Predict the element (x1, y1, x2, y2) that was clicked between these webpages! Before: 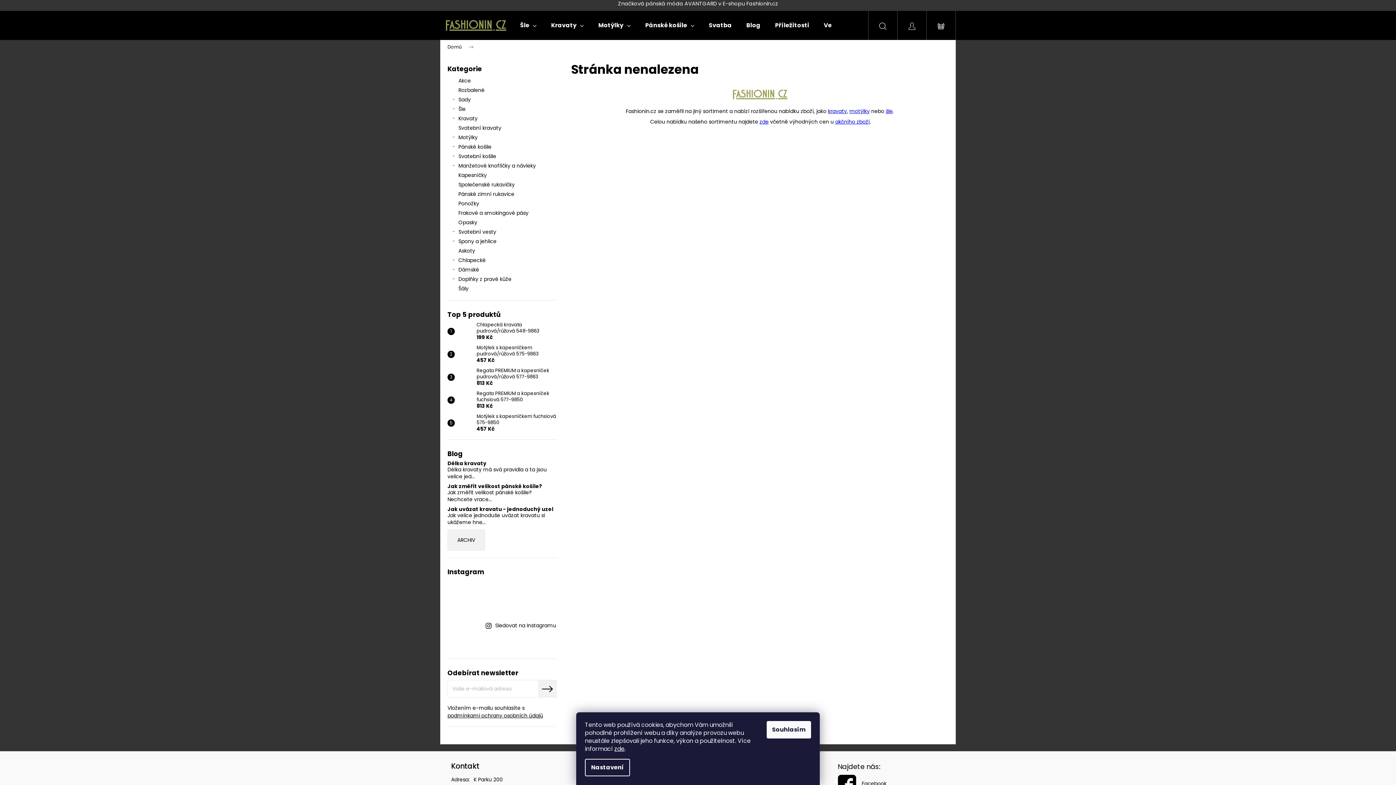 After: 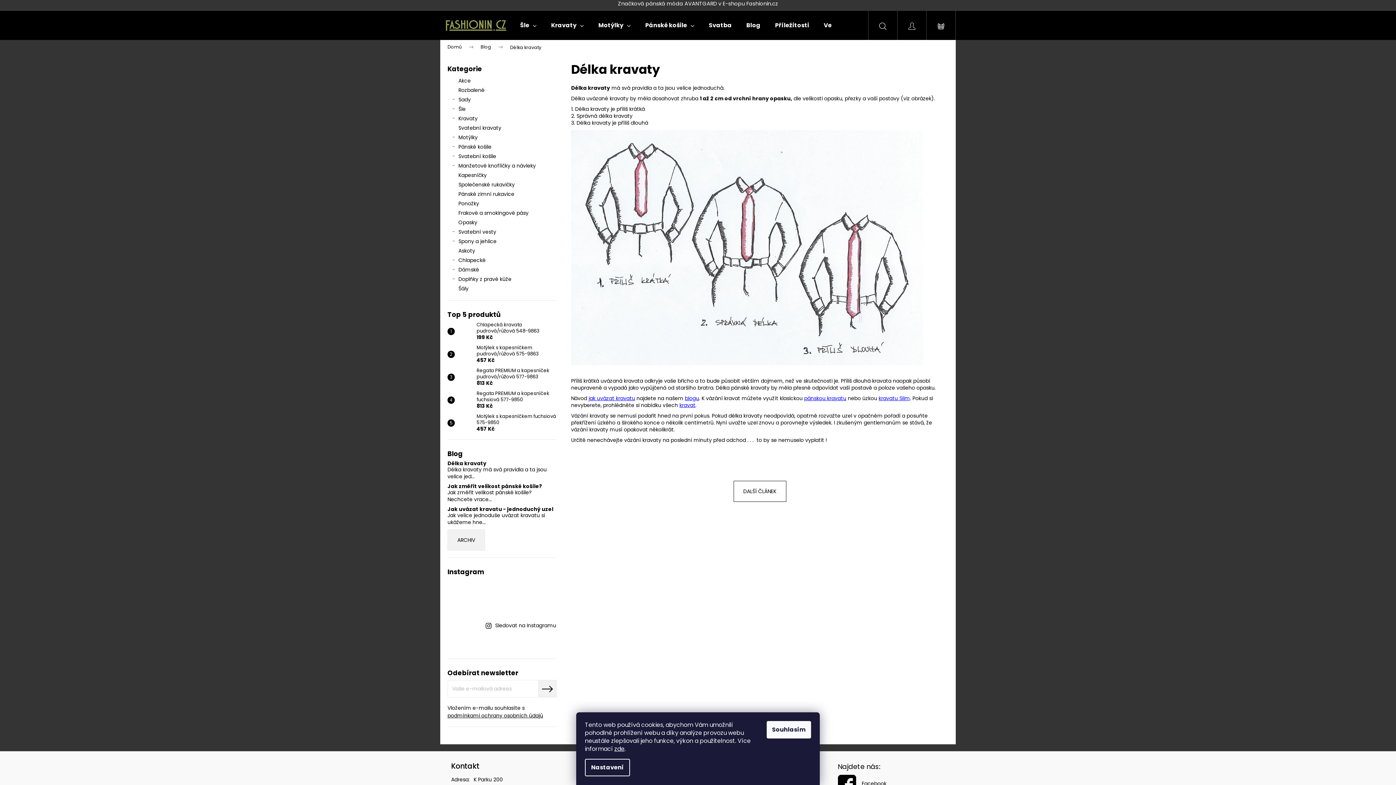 Action: label: Délka kravaty bbox: (447, 461, 556, 466)